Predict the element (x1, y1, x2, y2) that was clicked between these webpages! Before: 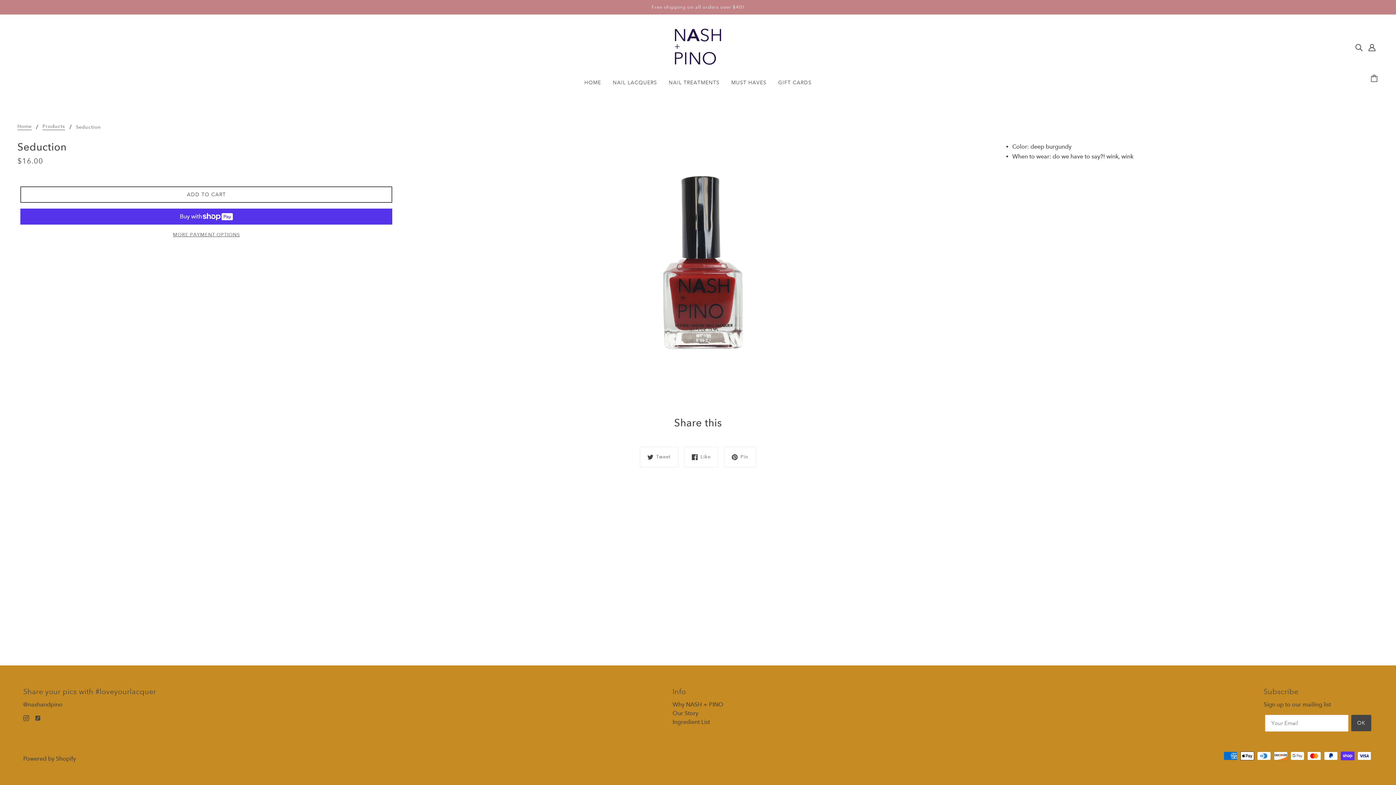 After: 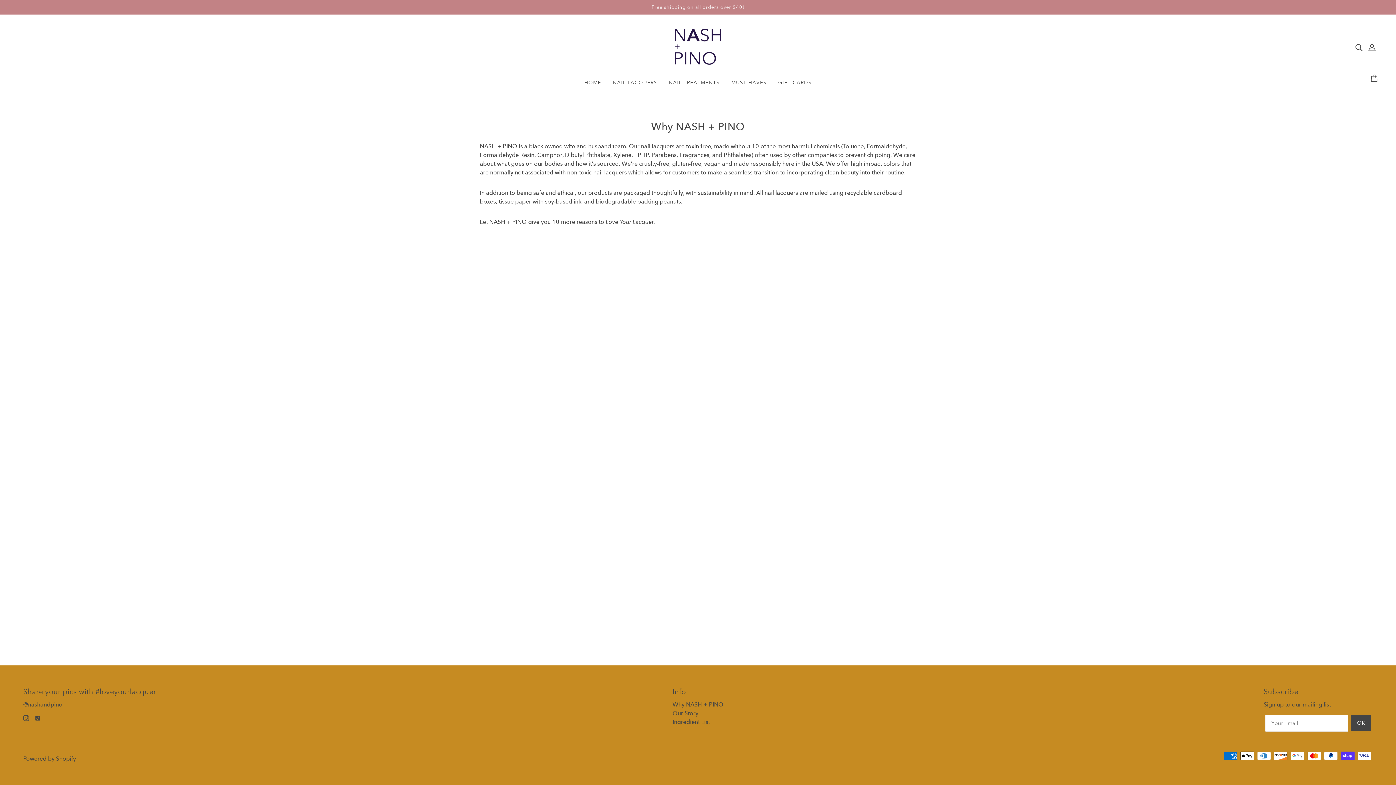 Action: bbox: (672, 701, 723, 708) label: Why NASH + PINO